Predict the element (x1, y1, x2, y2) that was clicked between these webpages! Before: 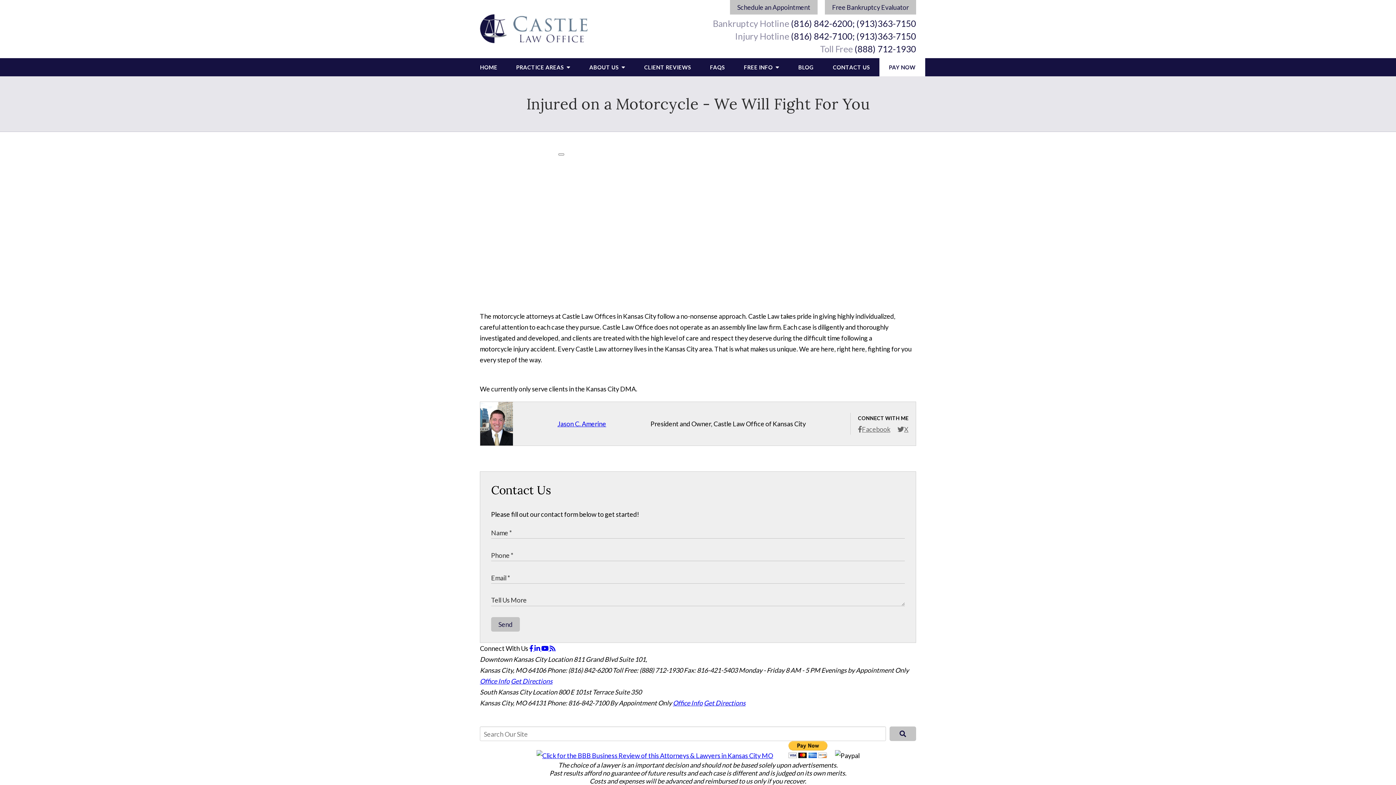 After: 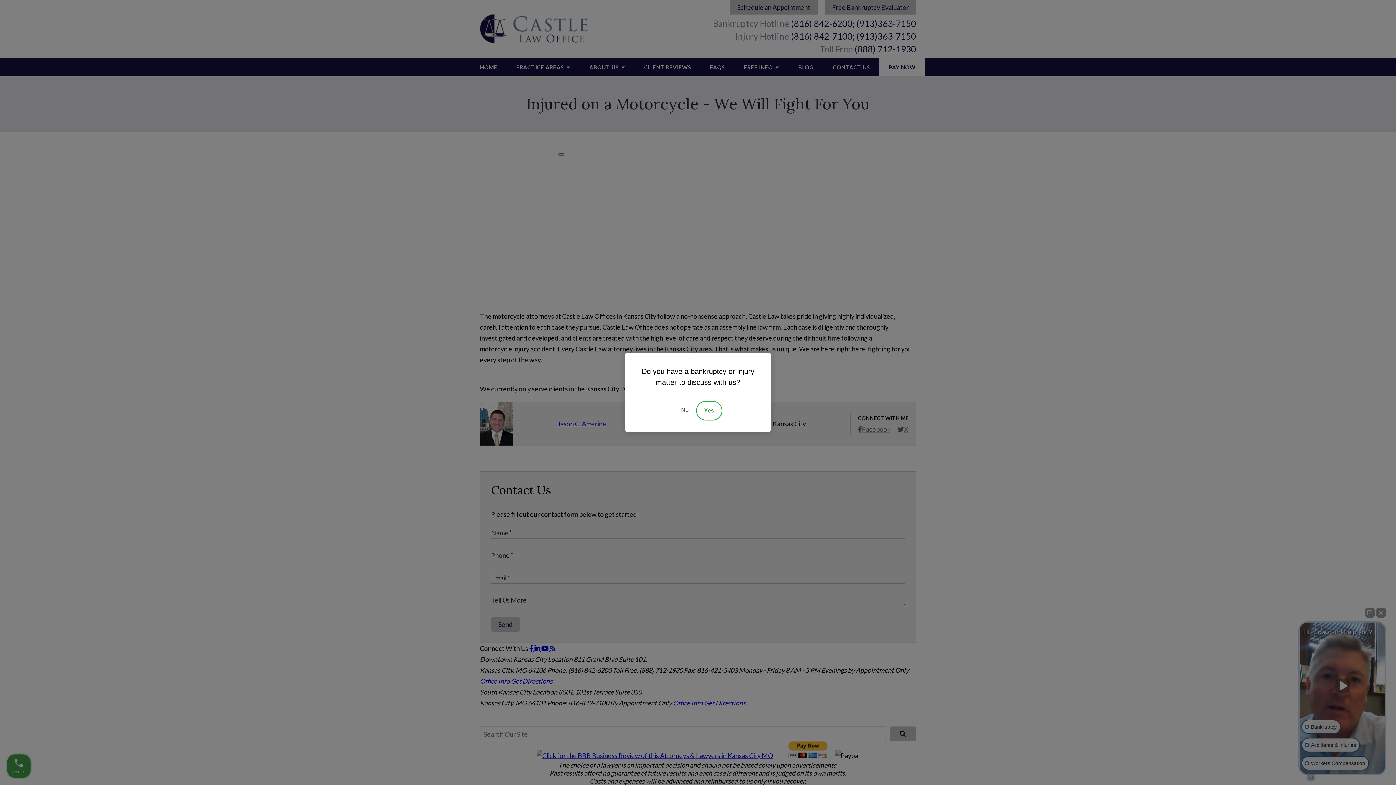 Action: label:   bbox: (541, 644, 549, 652)